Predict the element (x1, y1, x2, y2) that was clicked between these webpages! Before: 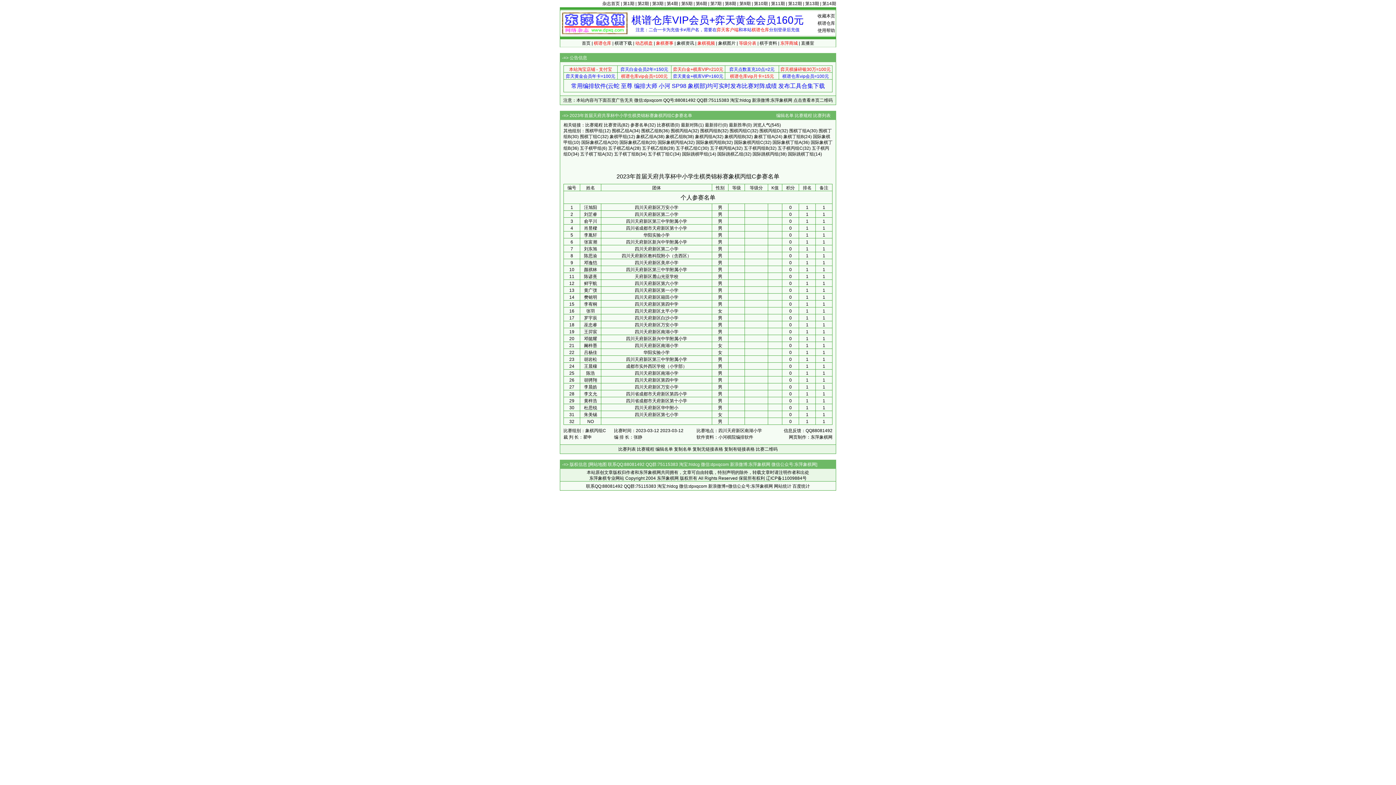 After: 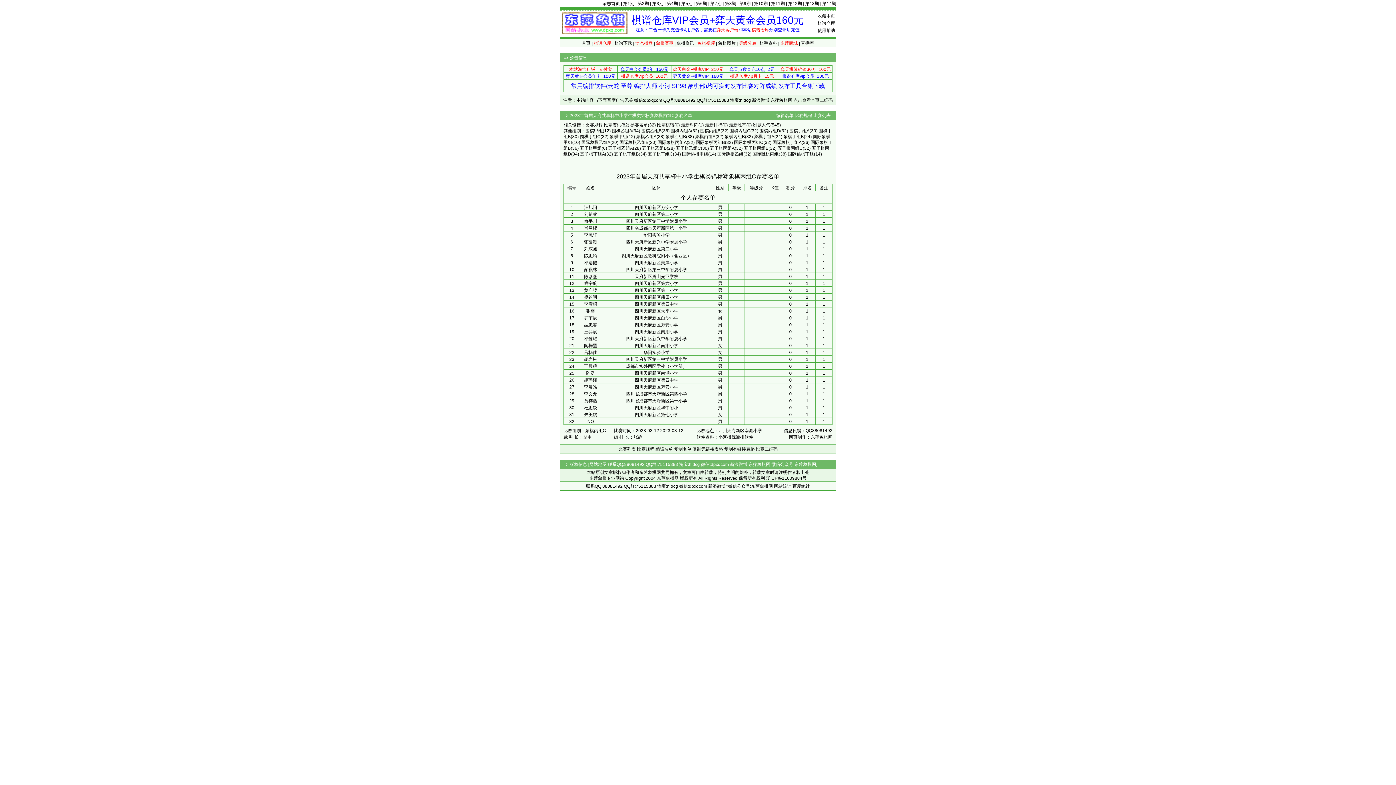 Action: bbox: (620, 66, 668, 72) label: 弈天白金会员2年=150元